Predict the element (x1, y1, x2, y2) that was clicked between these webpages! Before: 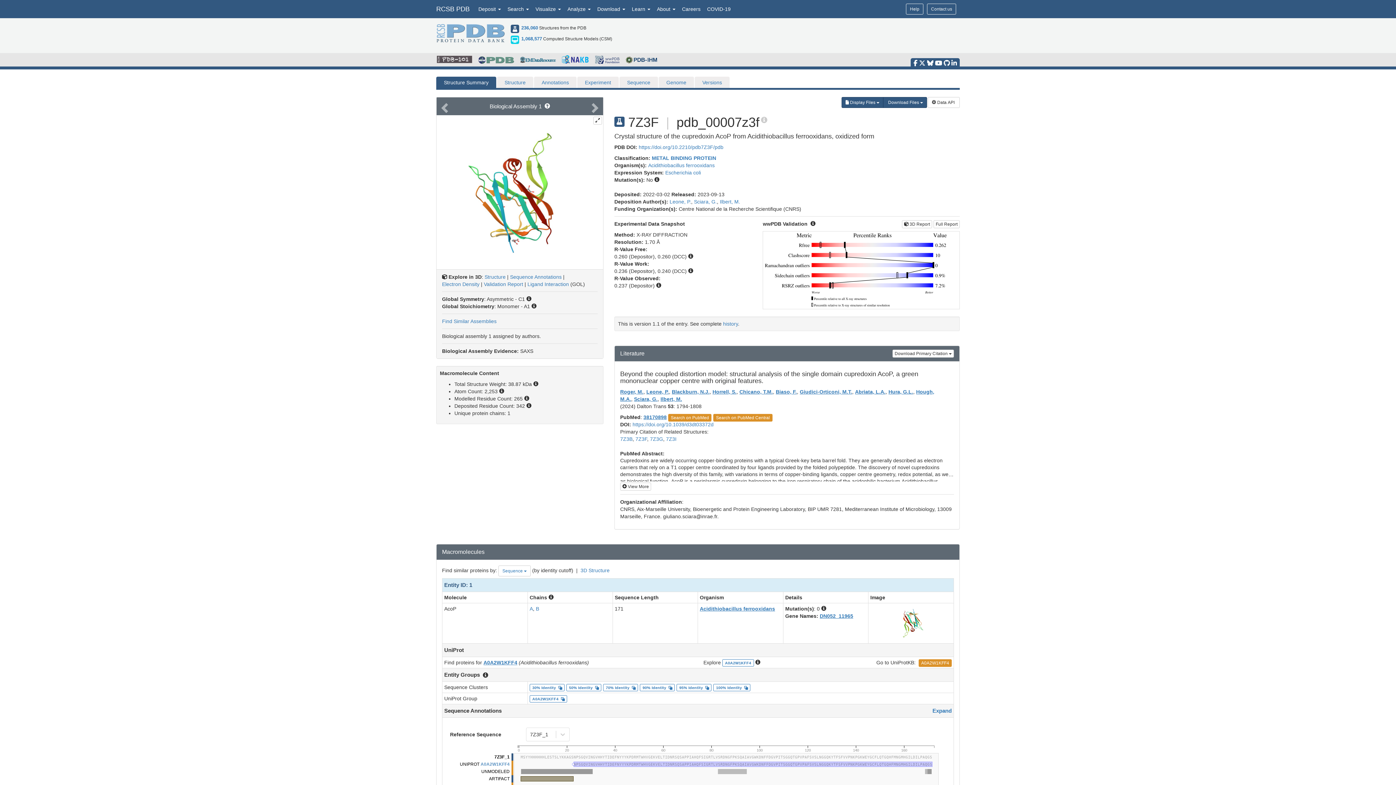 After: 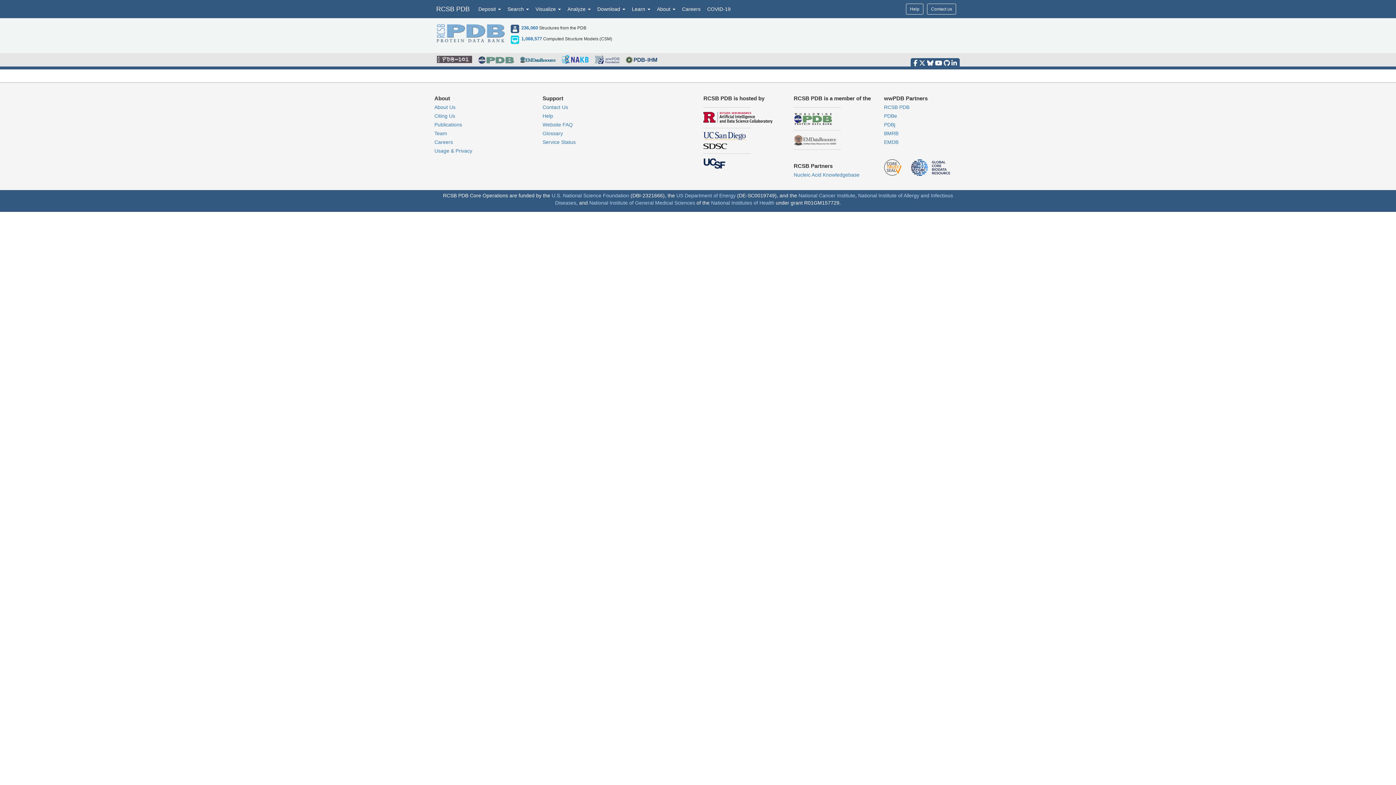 Action: bbox: (700, 606, 775, 612) label: Acidithiobacillus ferrooxidans